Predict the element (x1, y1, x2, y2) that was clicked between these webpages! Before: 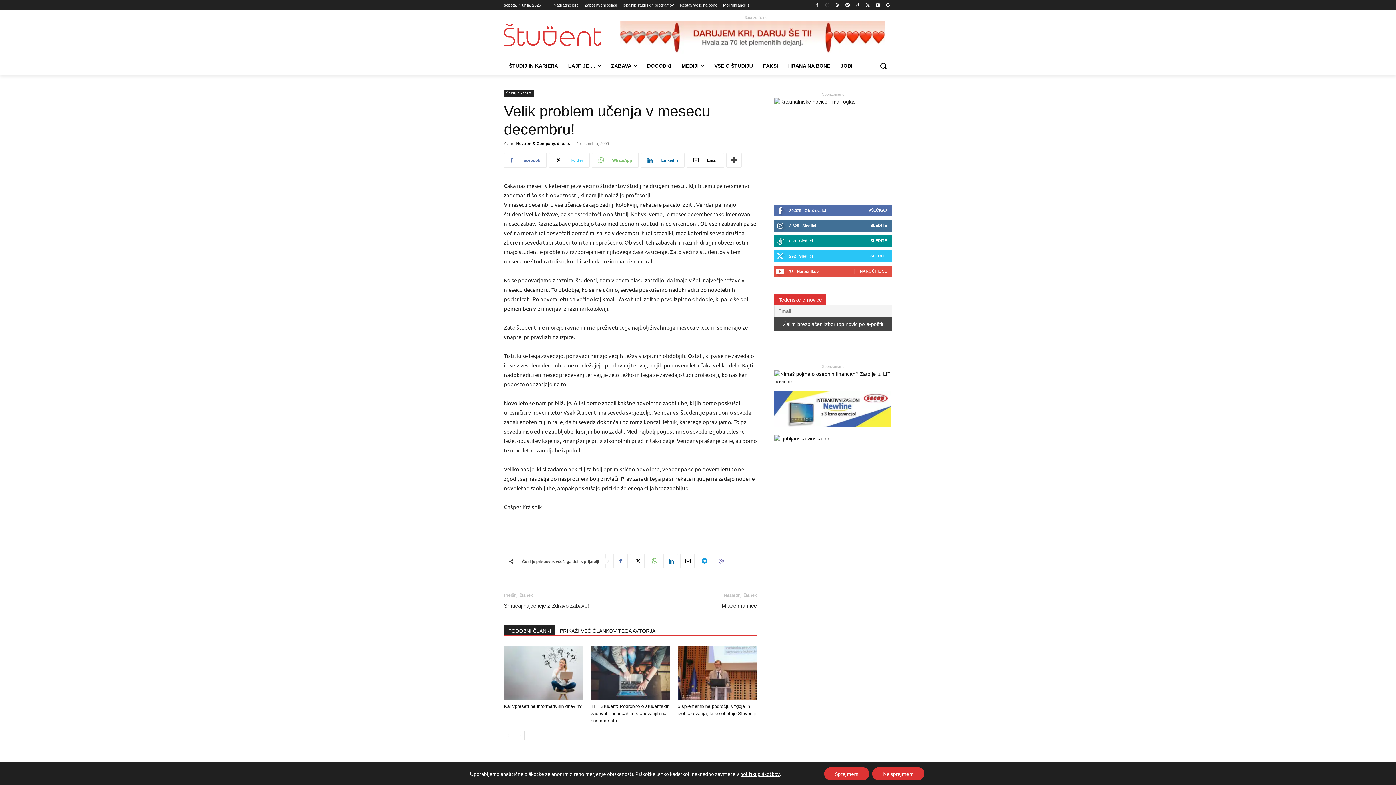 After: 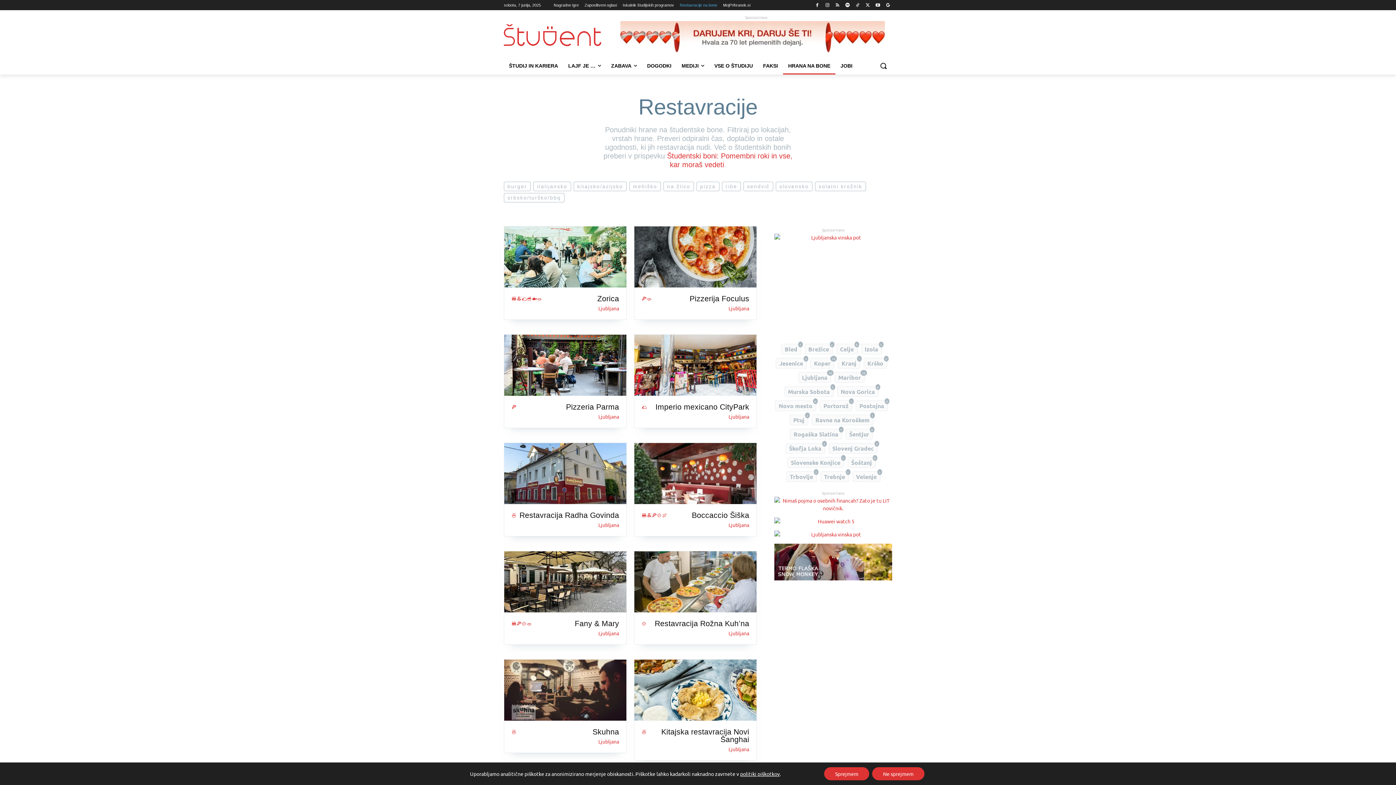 Action: label: Restavracije na bone bbox: (680, 0, 717, 10)